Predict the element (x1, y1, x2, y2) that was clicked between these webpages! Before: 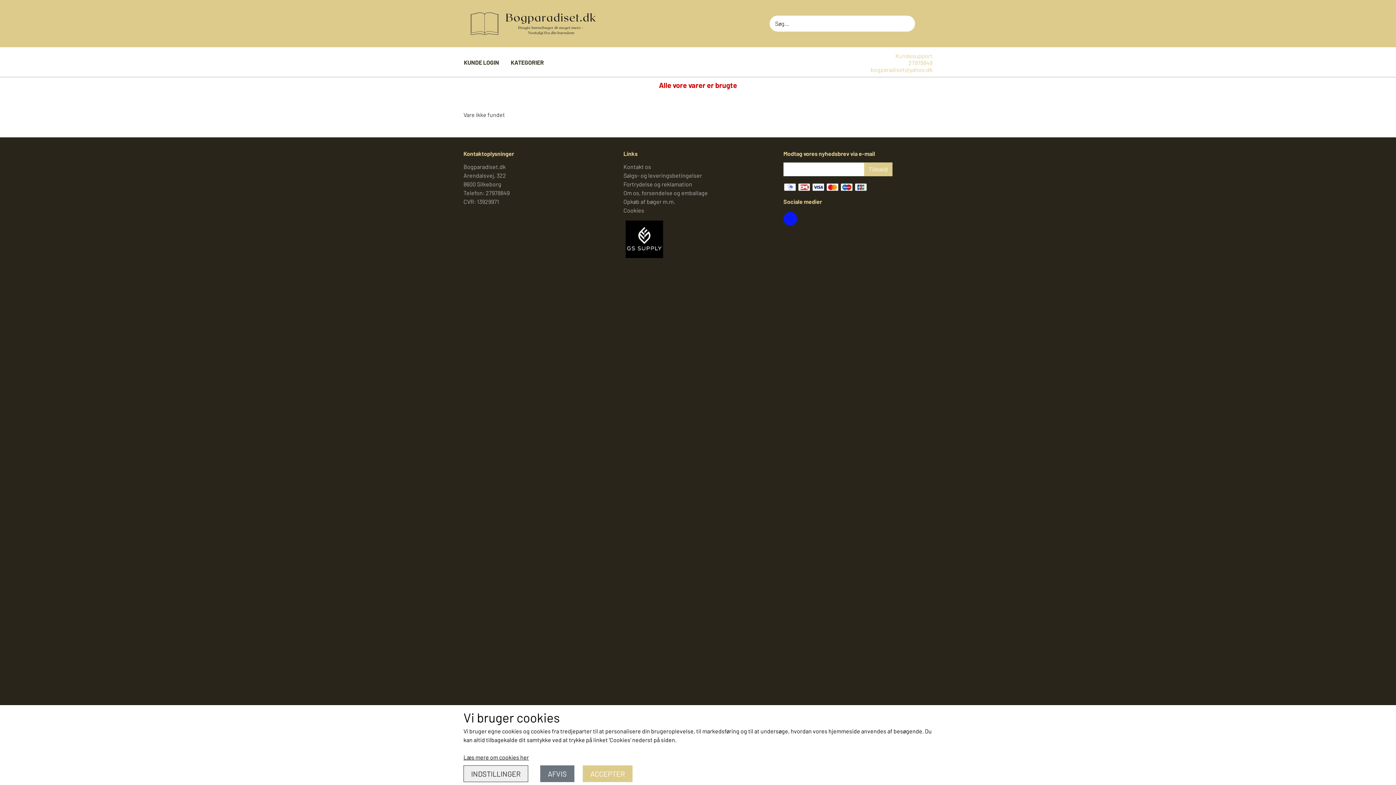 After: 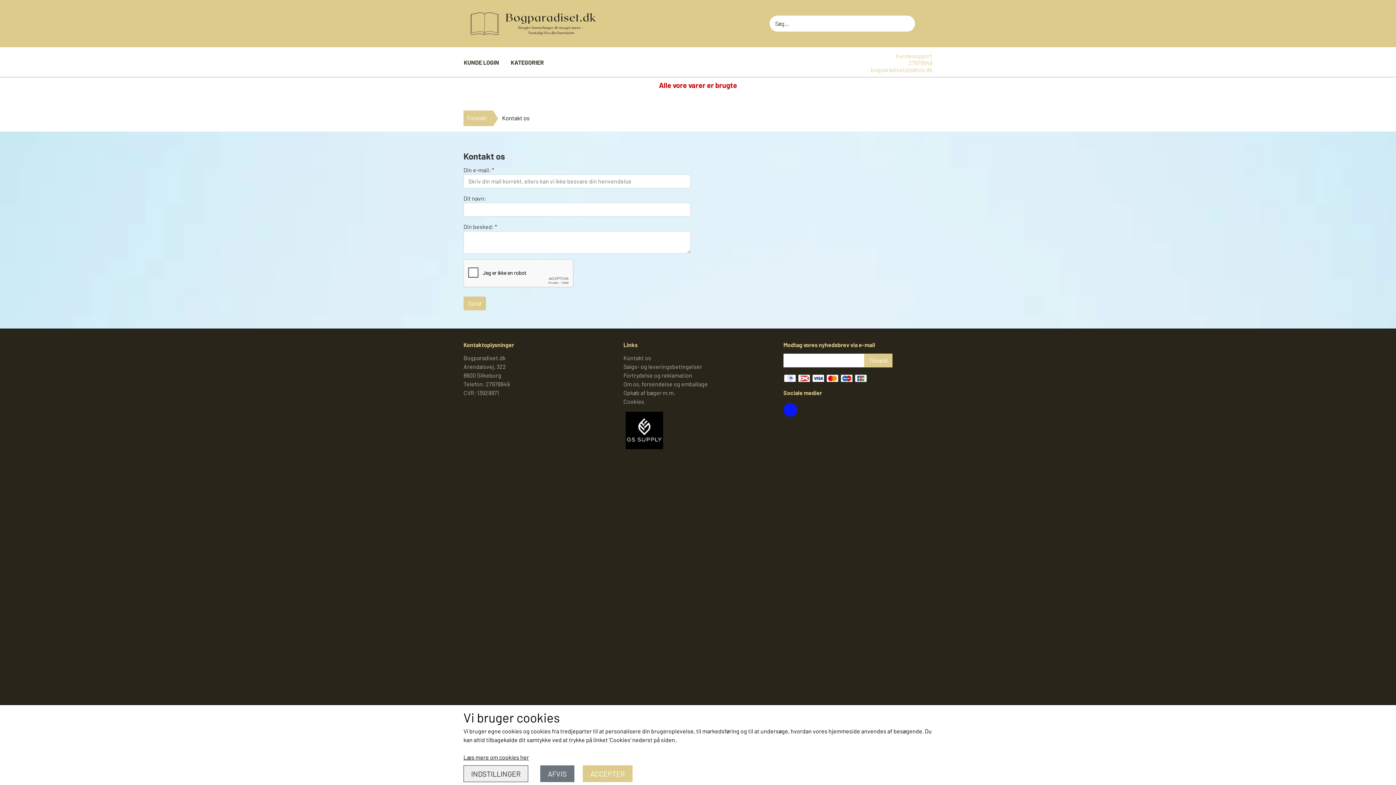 Action: label: Kontakt os bbox: (623, 163, 651, 170)